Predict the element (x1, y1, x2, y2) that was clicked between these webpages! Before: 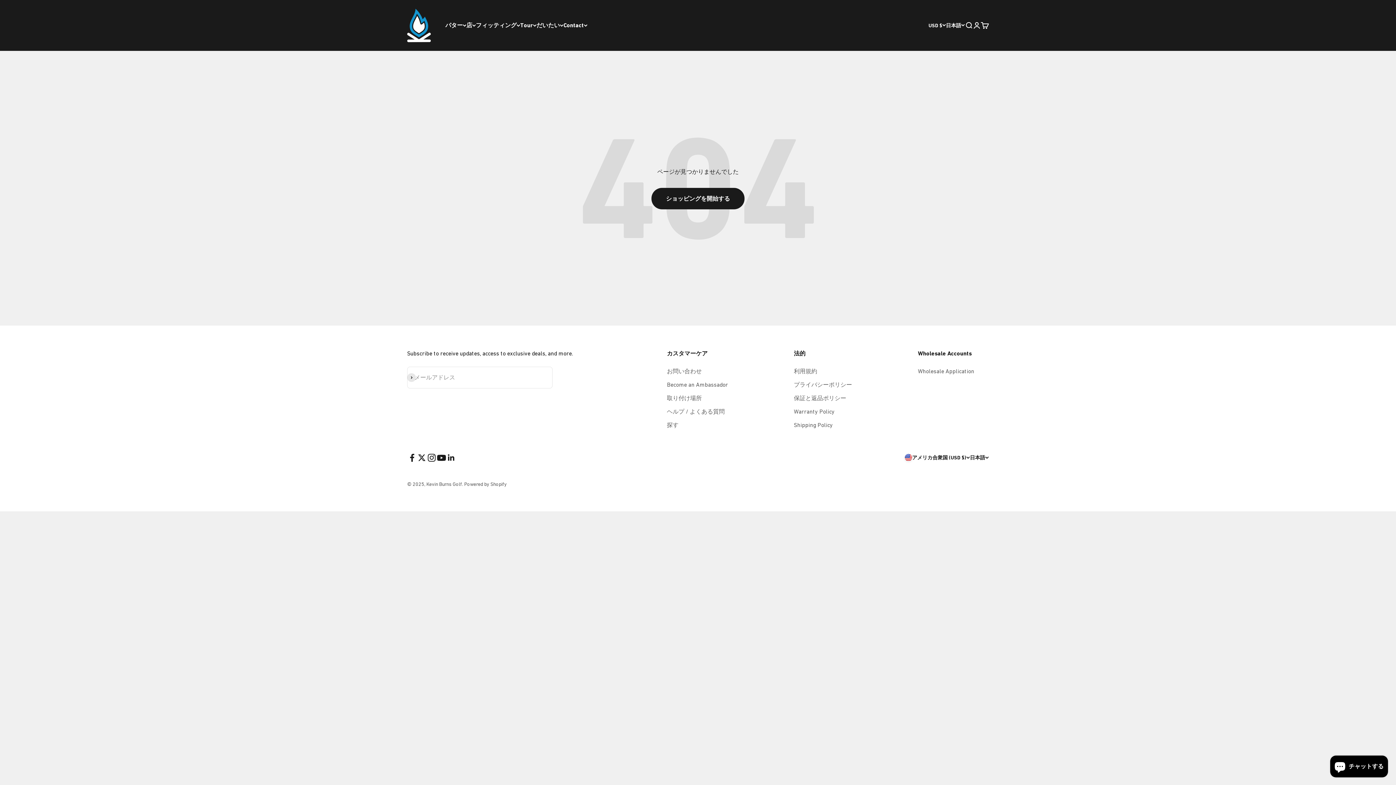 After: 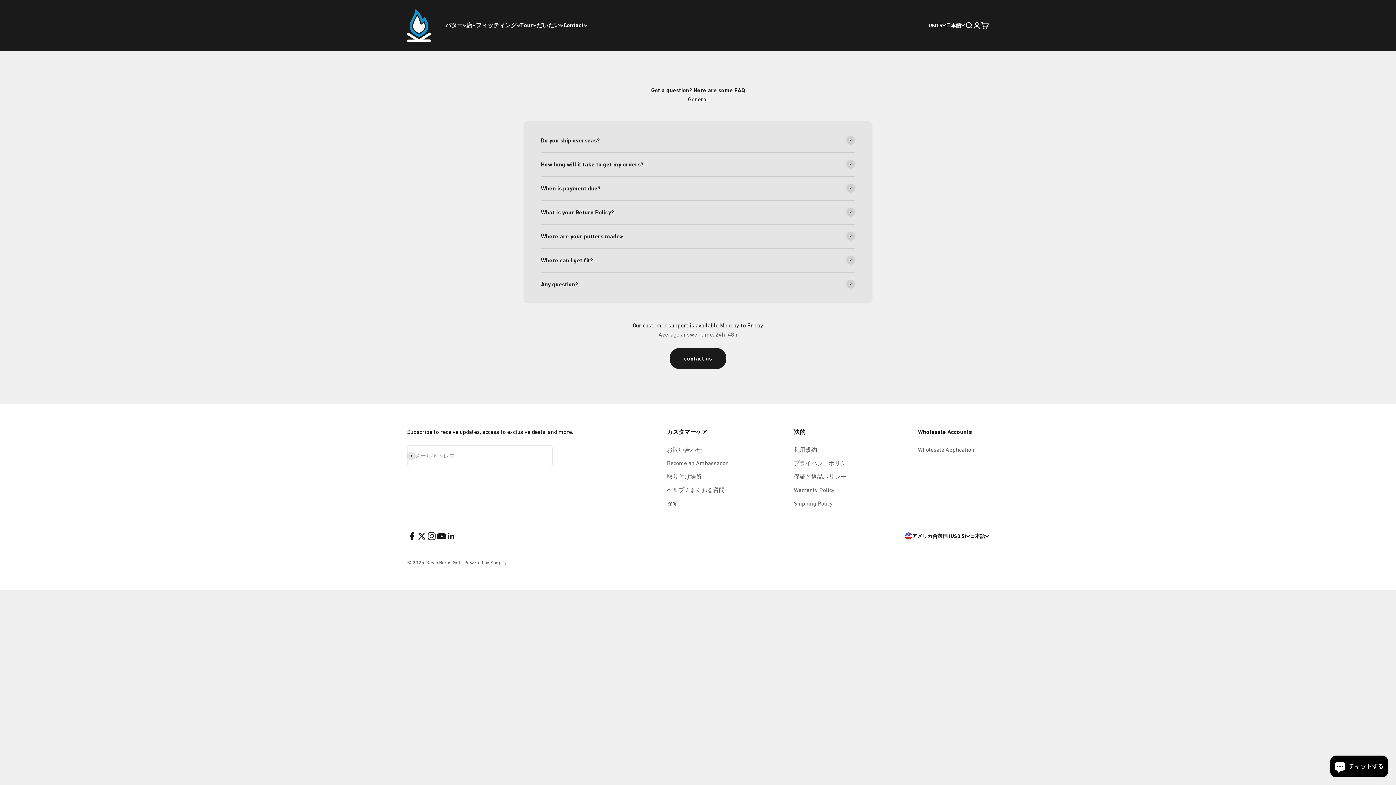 Action: bbox: (667, 407, 724, 416) label: ヘルプ / よくある質問